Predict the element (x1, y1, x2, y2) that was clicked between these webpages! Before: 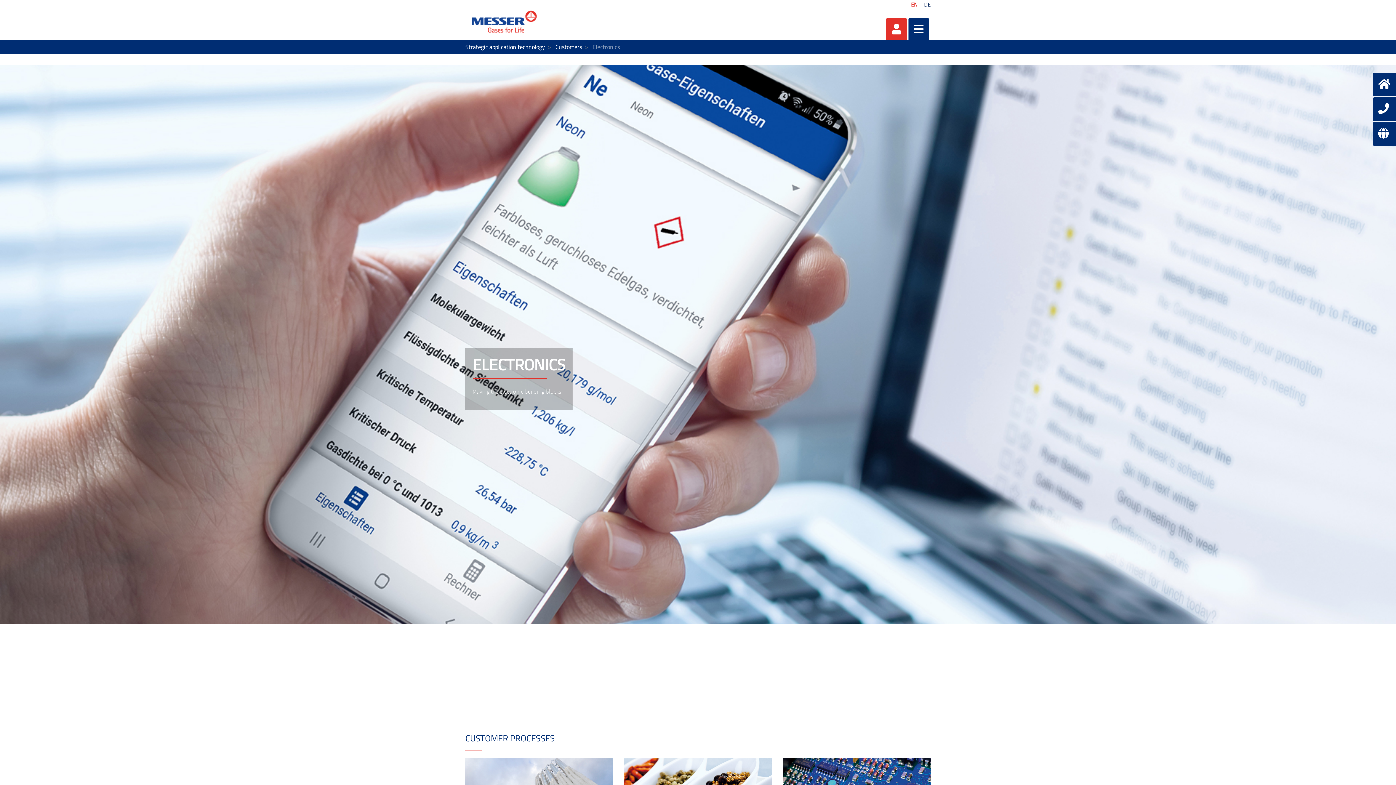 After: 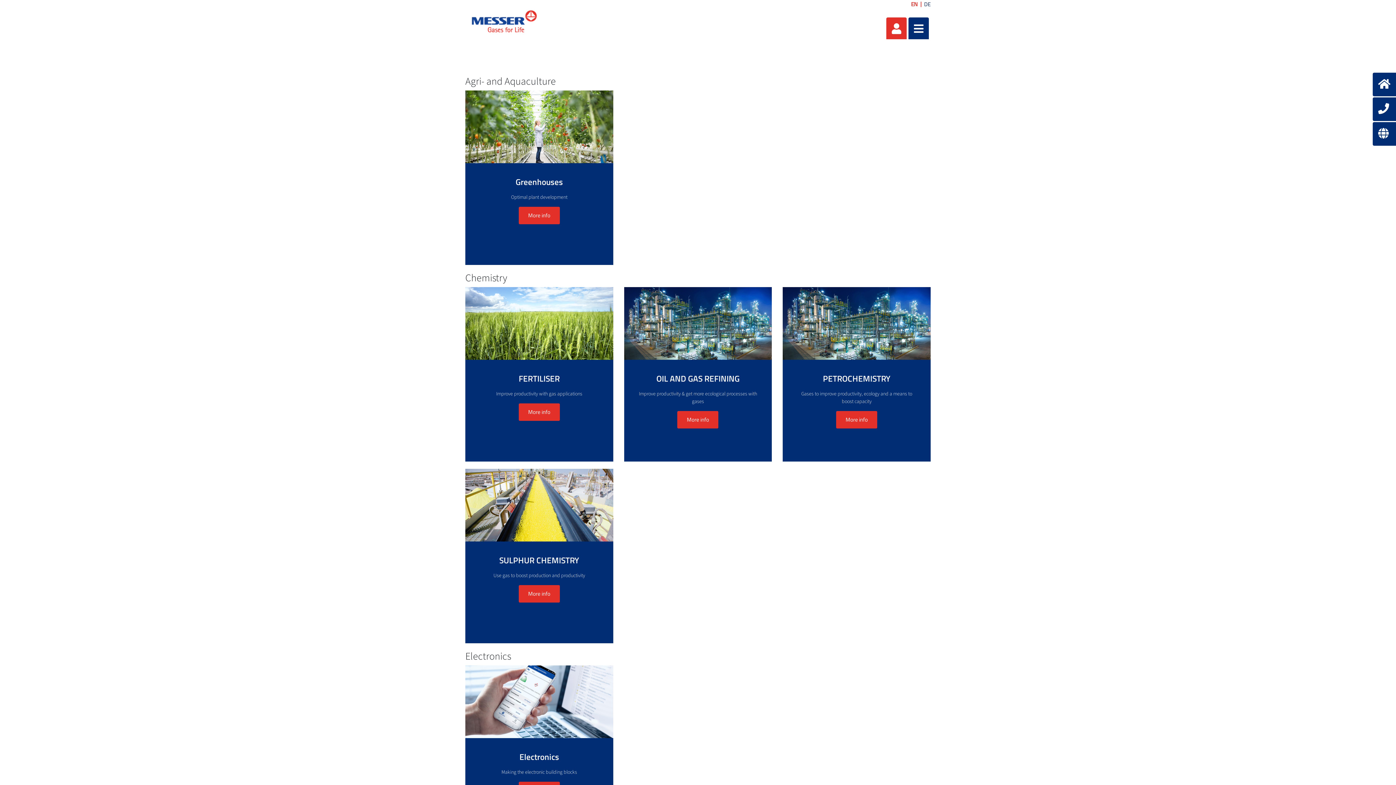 Action: bbox: (555, 42, 582, 51) label: Customers